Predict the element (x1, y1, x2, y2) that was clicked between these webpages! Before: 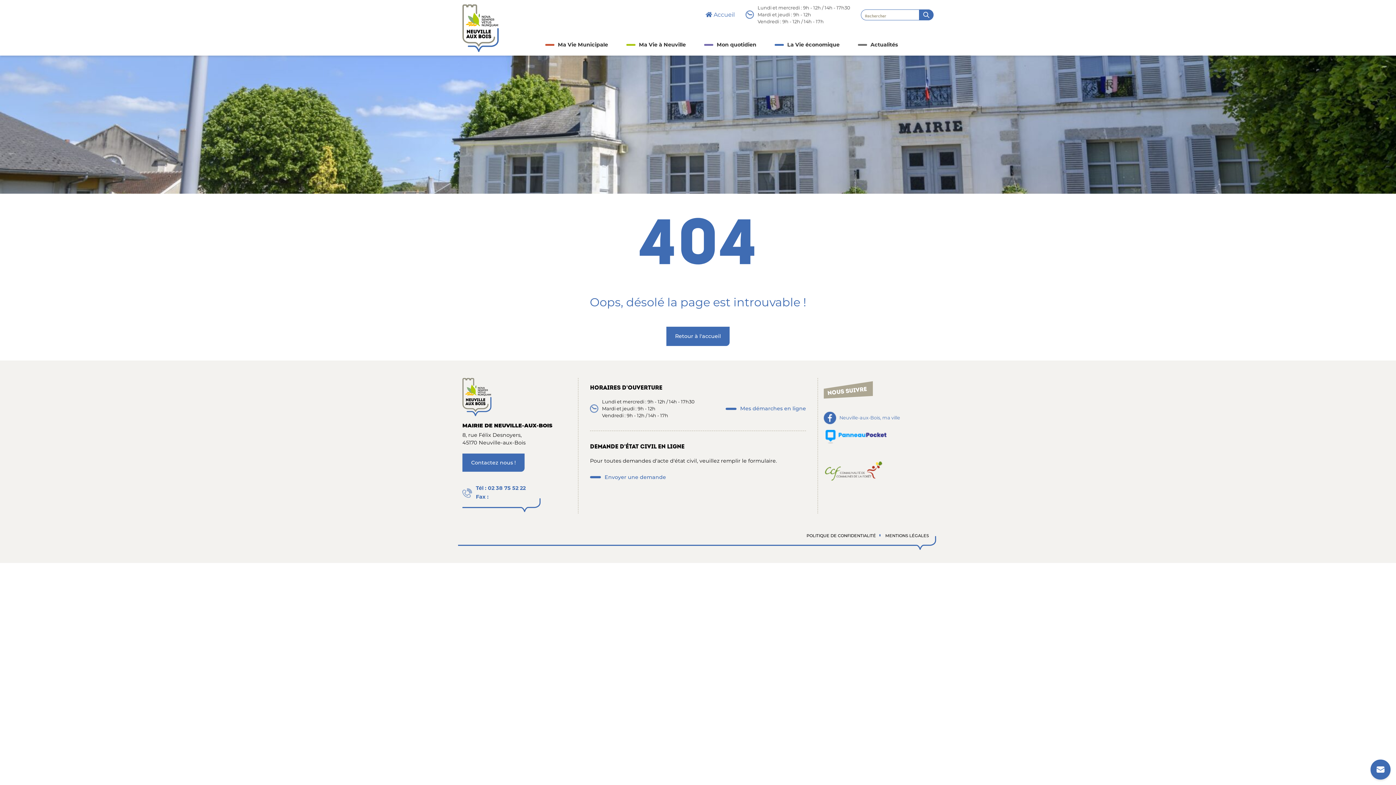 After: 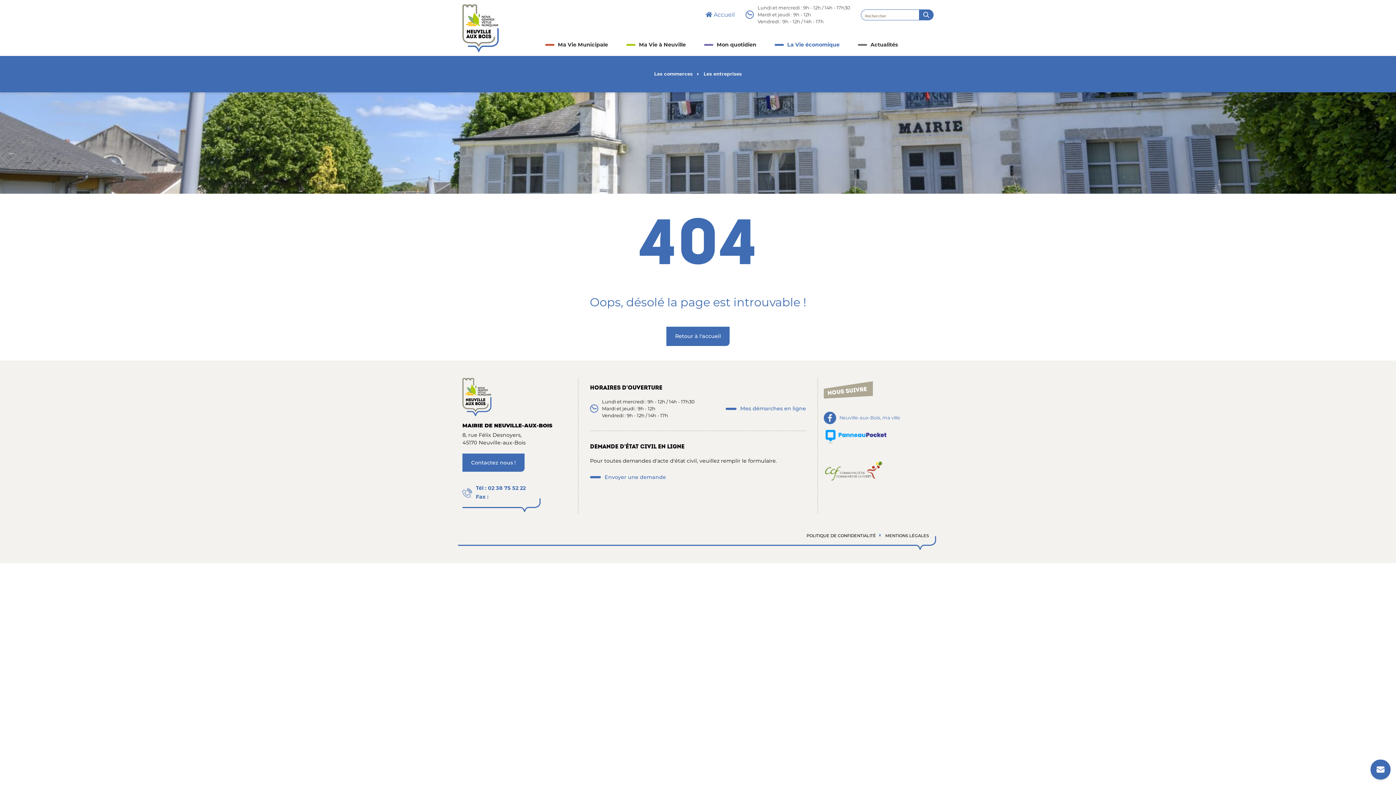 Action: label: La Vie économique bbox: (782, 35, 845, 54)